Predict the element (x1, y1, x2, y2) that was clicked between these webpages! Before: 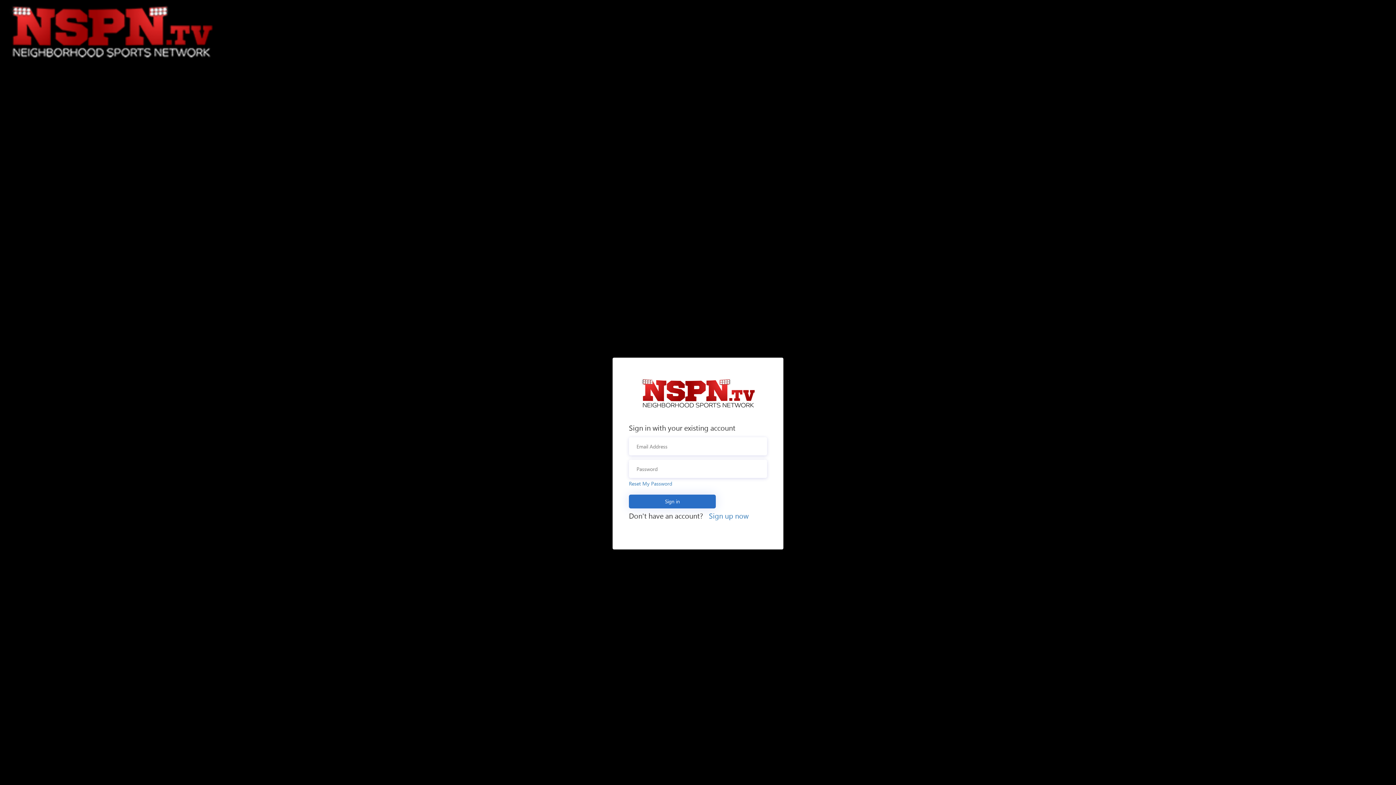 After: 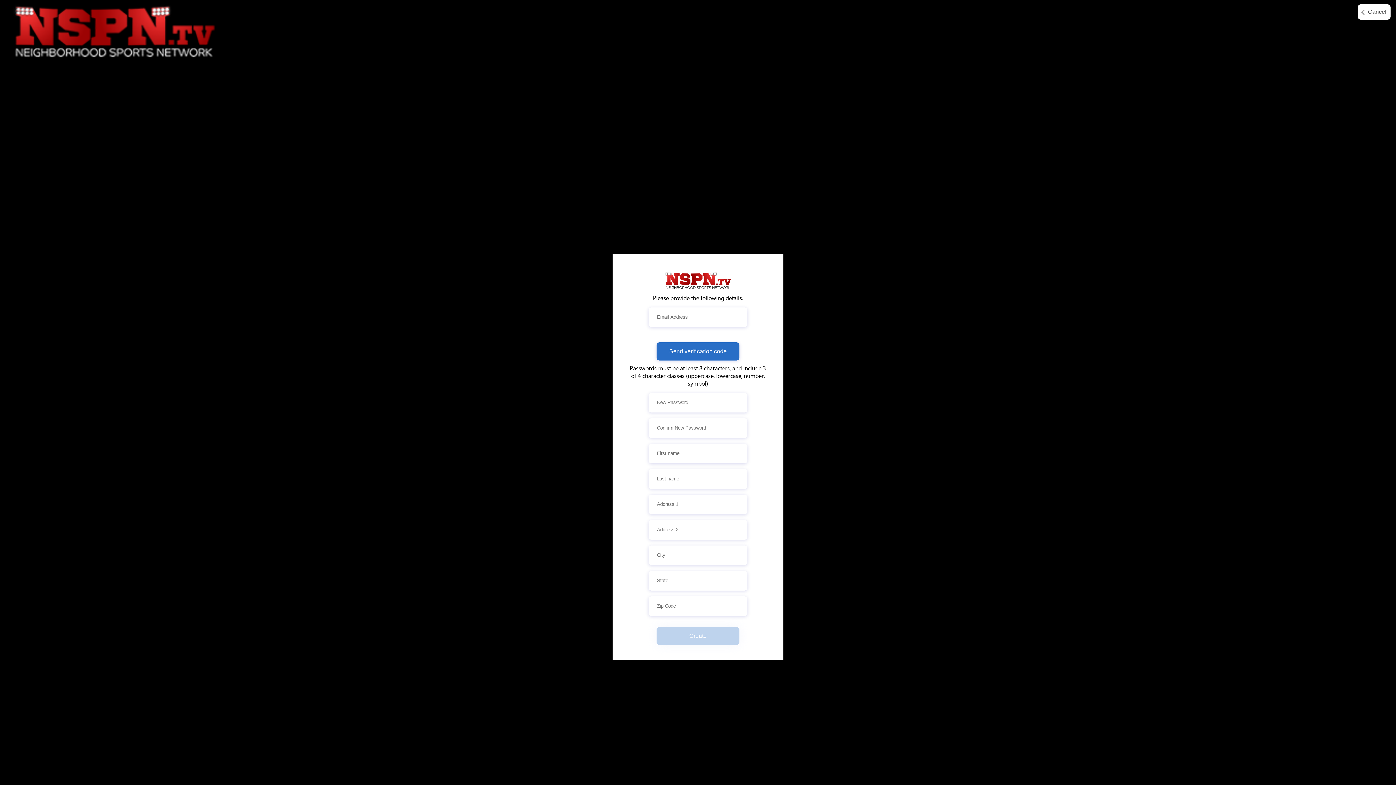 Action: label: Sign up now bbox: (703, 507, 754, 524)